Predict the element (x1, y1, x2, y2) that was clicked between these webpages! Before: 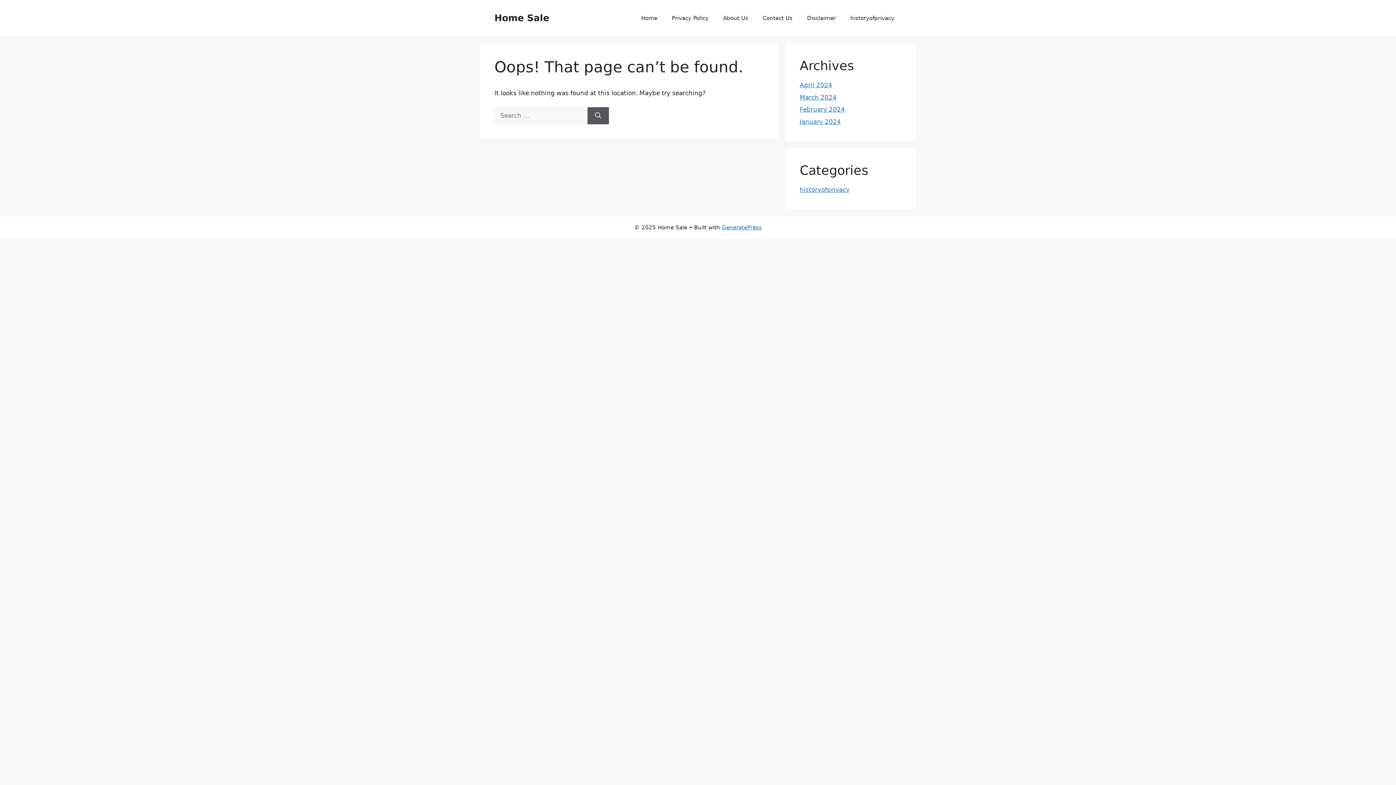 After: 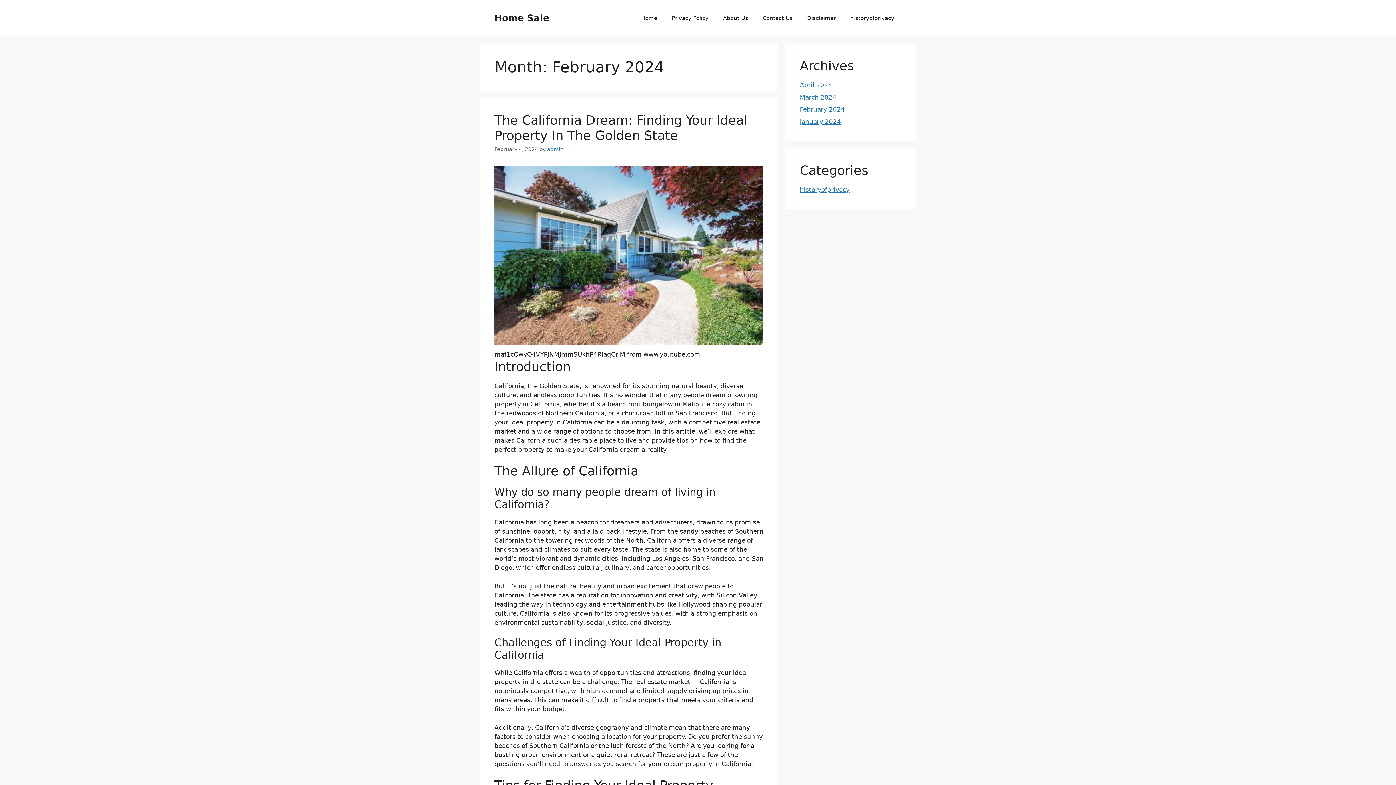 Action: bbox: (800, 105, 845, 113) label: February 2024